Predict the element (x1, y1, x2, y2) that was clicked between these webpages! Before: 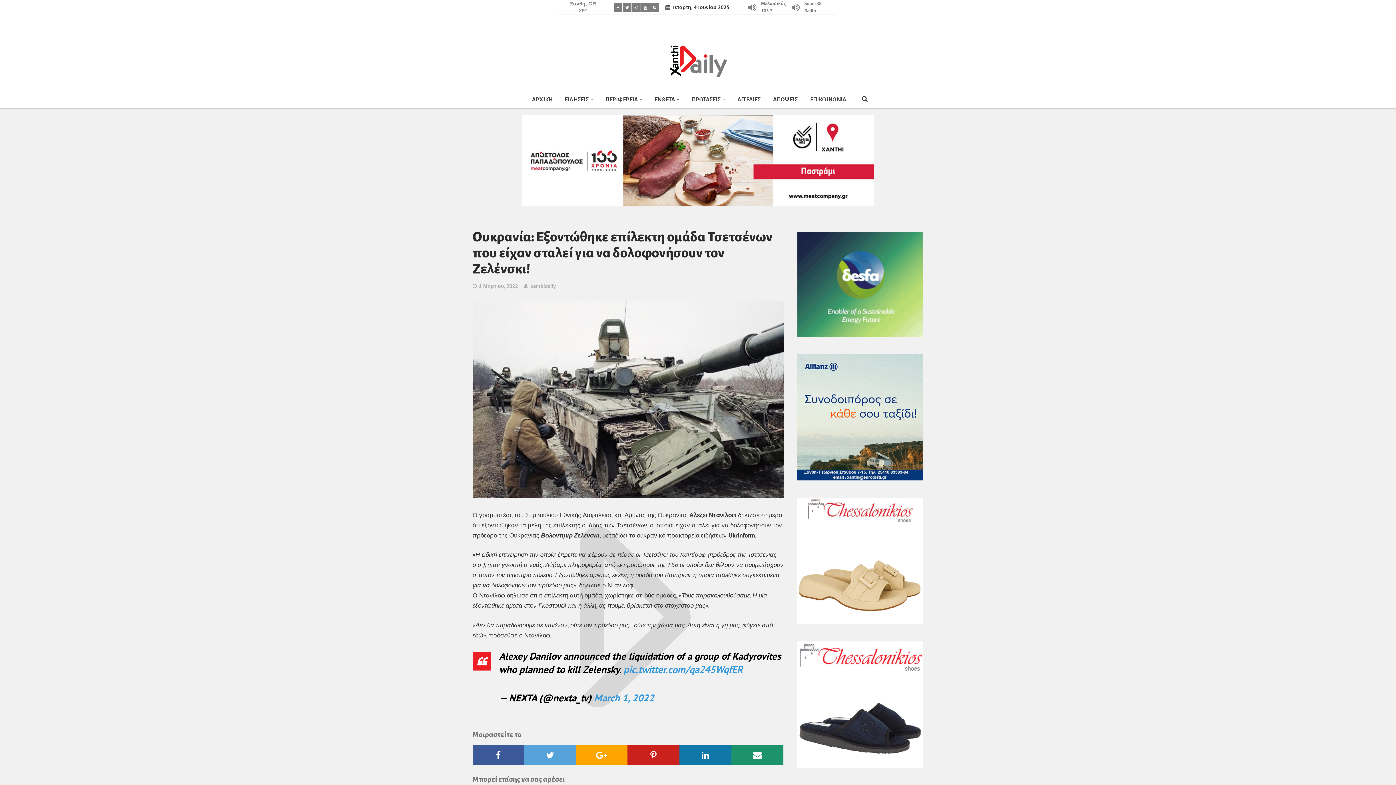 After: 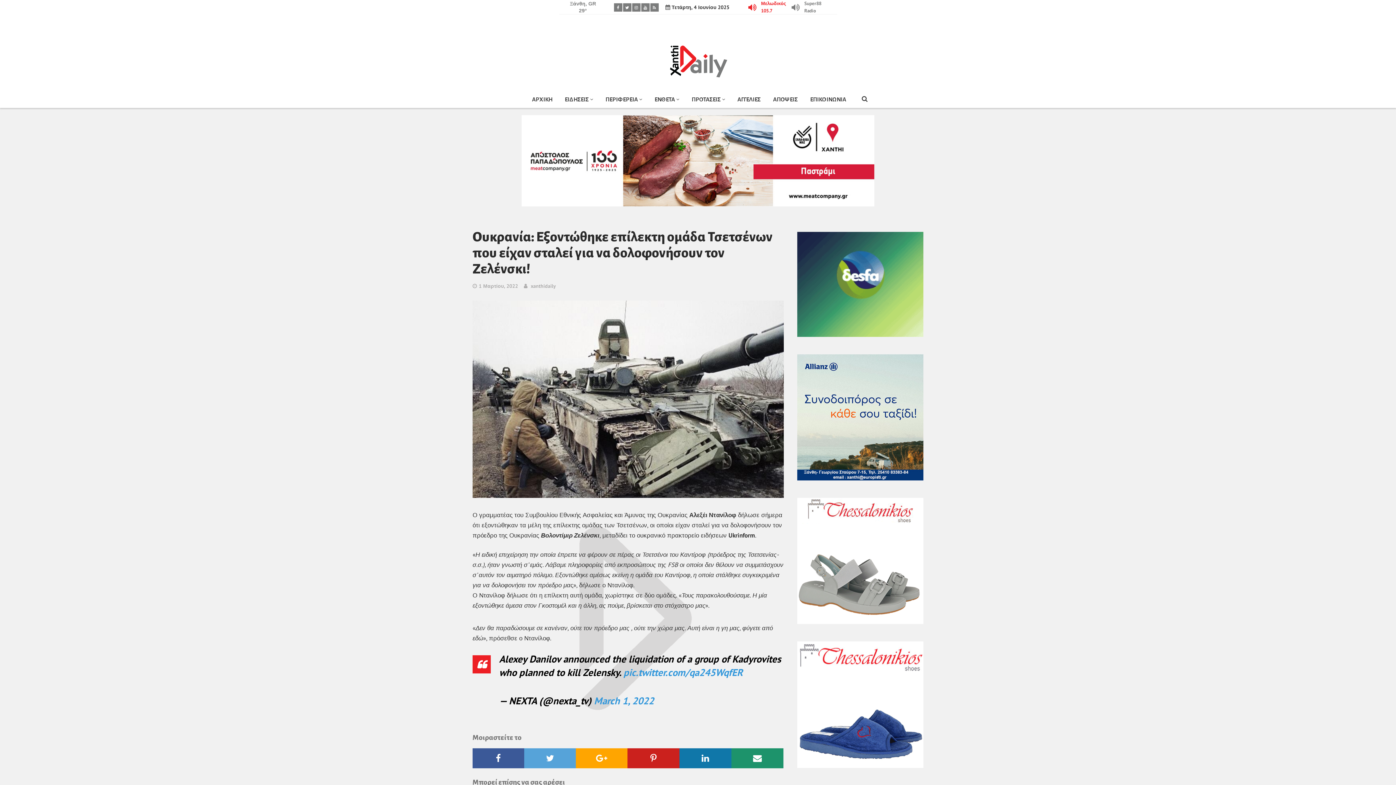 Action: bbox: (746, 0, 788, 14) label: Μελωδικός 105.7